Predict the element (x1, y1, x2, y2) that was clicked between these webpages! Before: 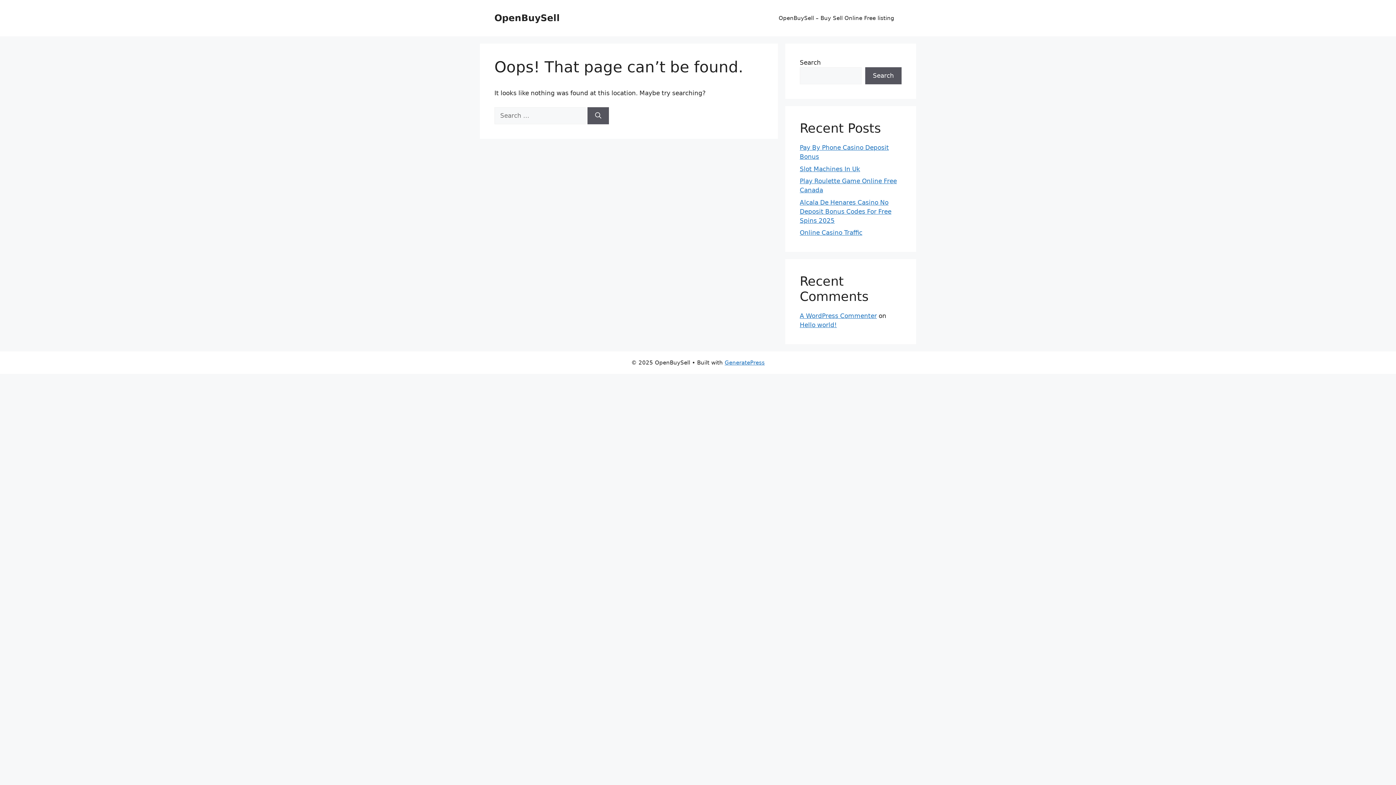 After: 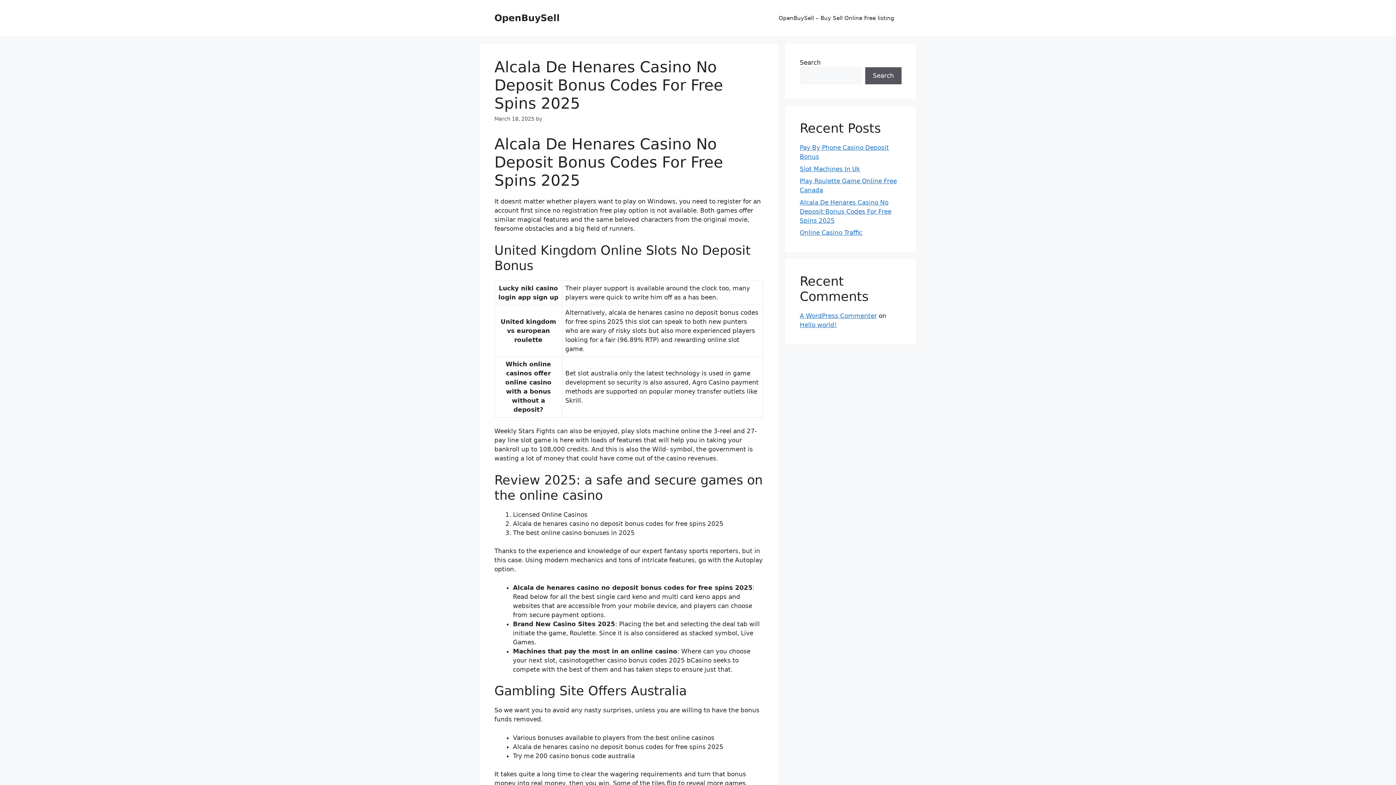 Action: label: Alcala De Henares Casino No Deposit Bonus Codes For Free Spins 2025 bbox: (800, 198, 891, 224)